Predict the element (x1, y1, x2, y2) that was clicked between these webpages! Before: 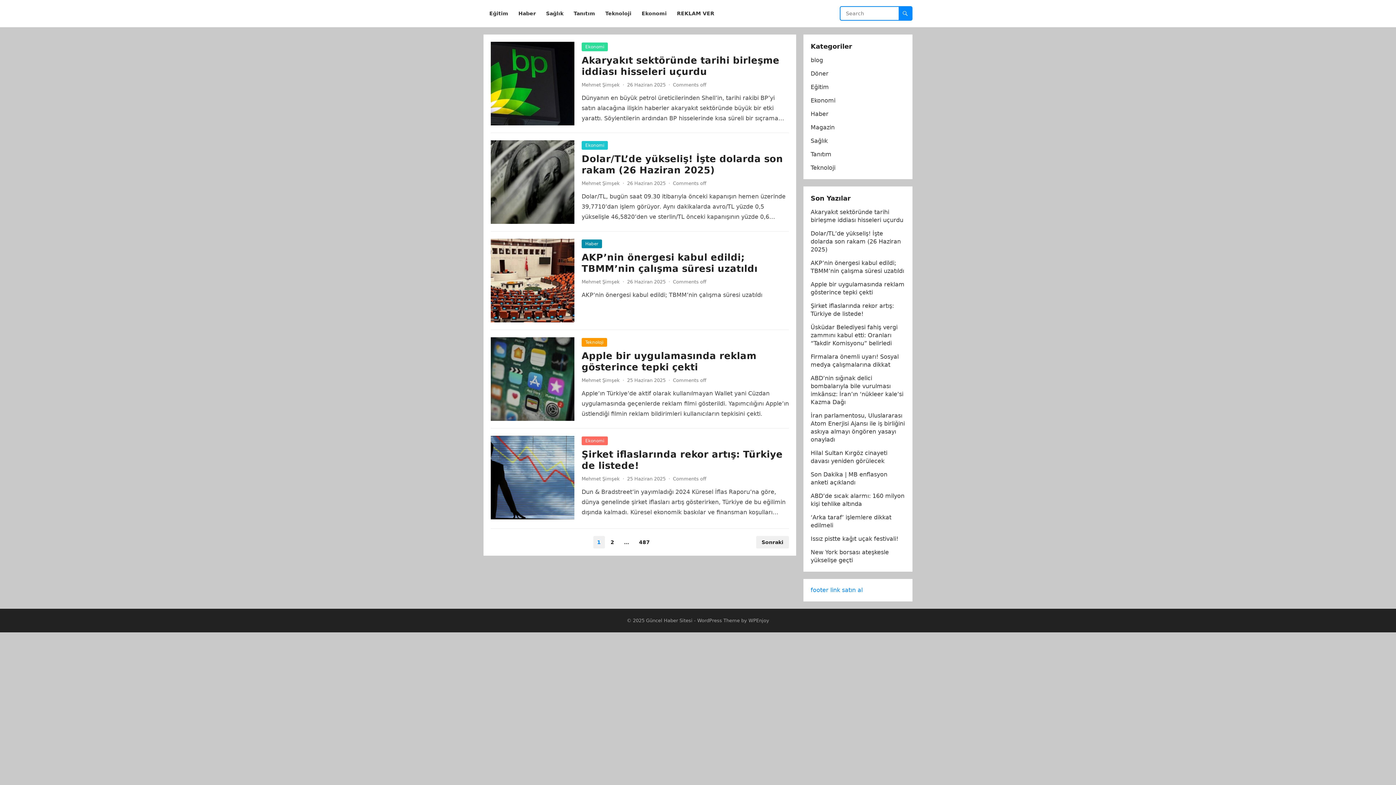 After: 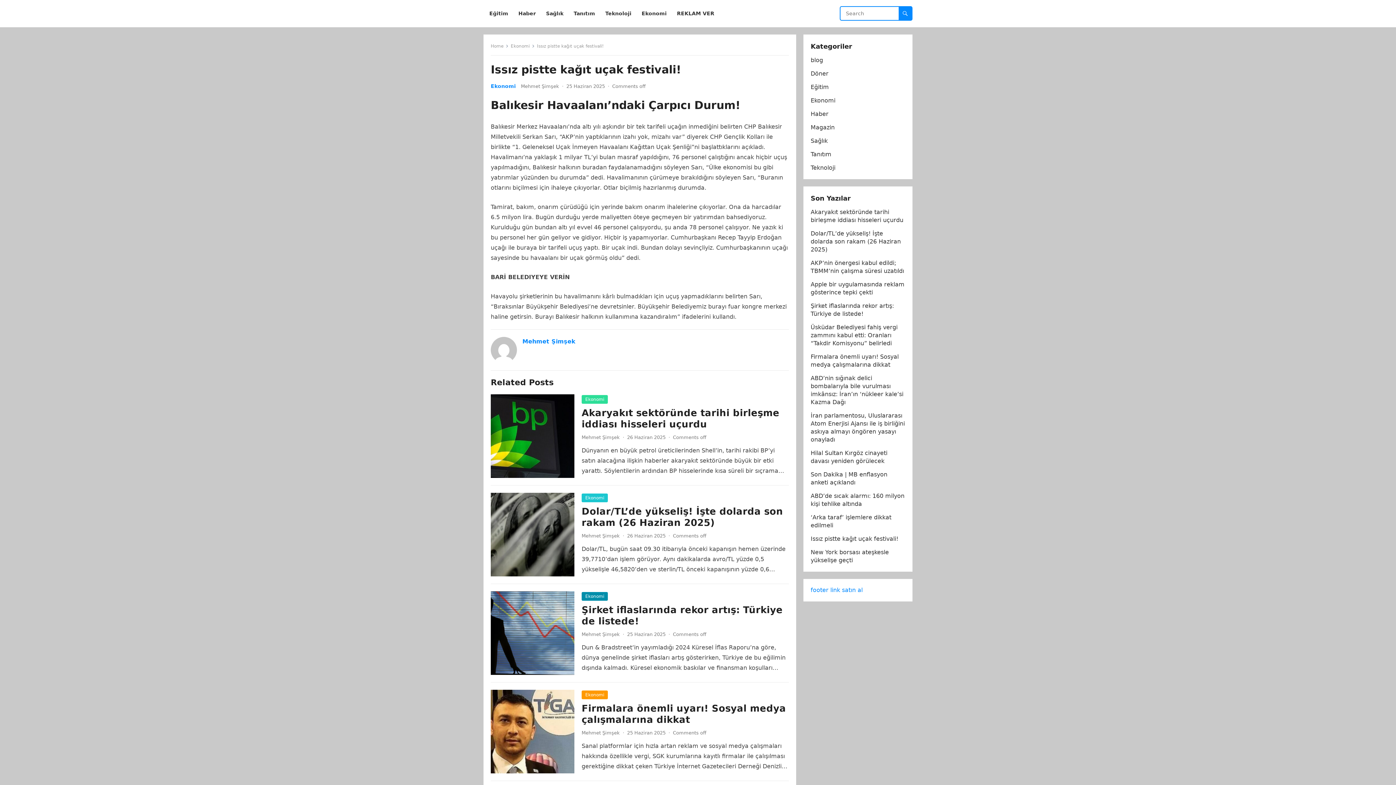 Action: bbox: (810, 535, 898, 542) label: Issız pistte kağıt uçak festivali!